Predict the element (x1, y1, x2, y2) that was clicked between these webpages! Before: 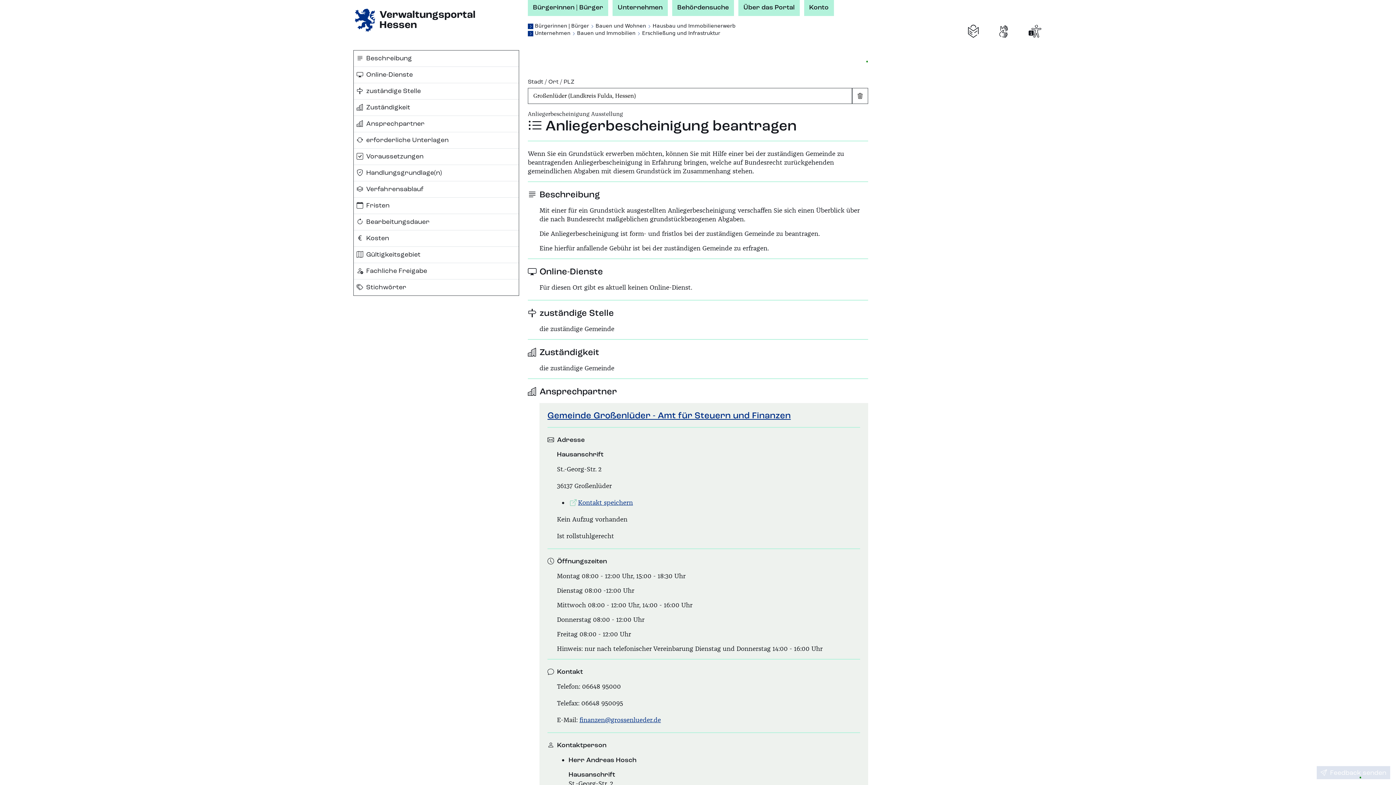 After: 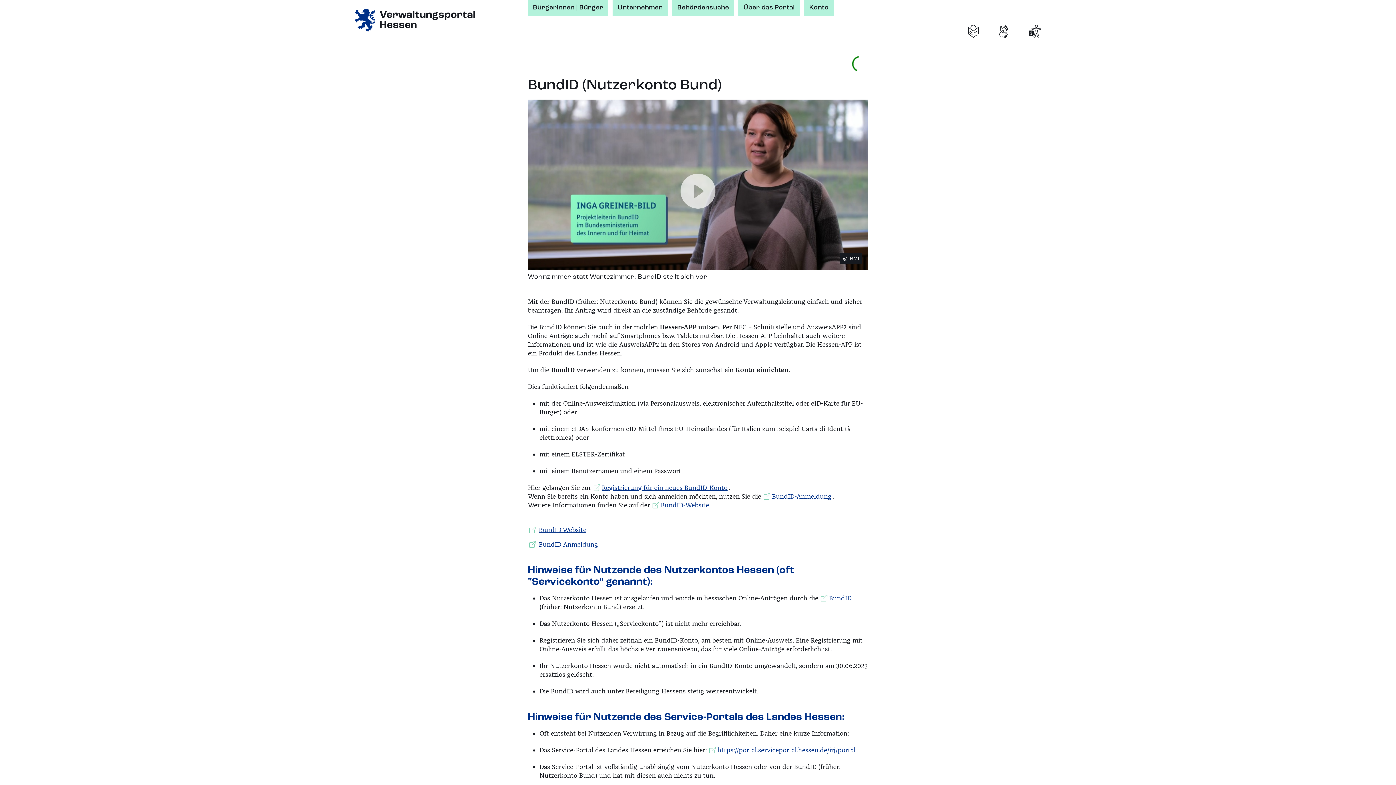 Action: bbox: (804, 0, 834, 15) label: Konto